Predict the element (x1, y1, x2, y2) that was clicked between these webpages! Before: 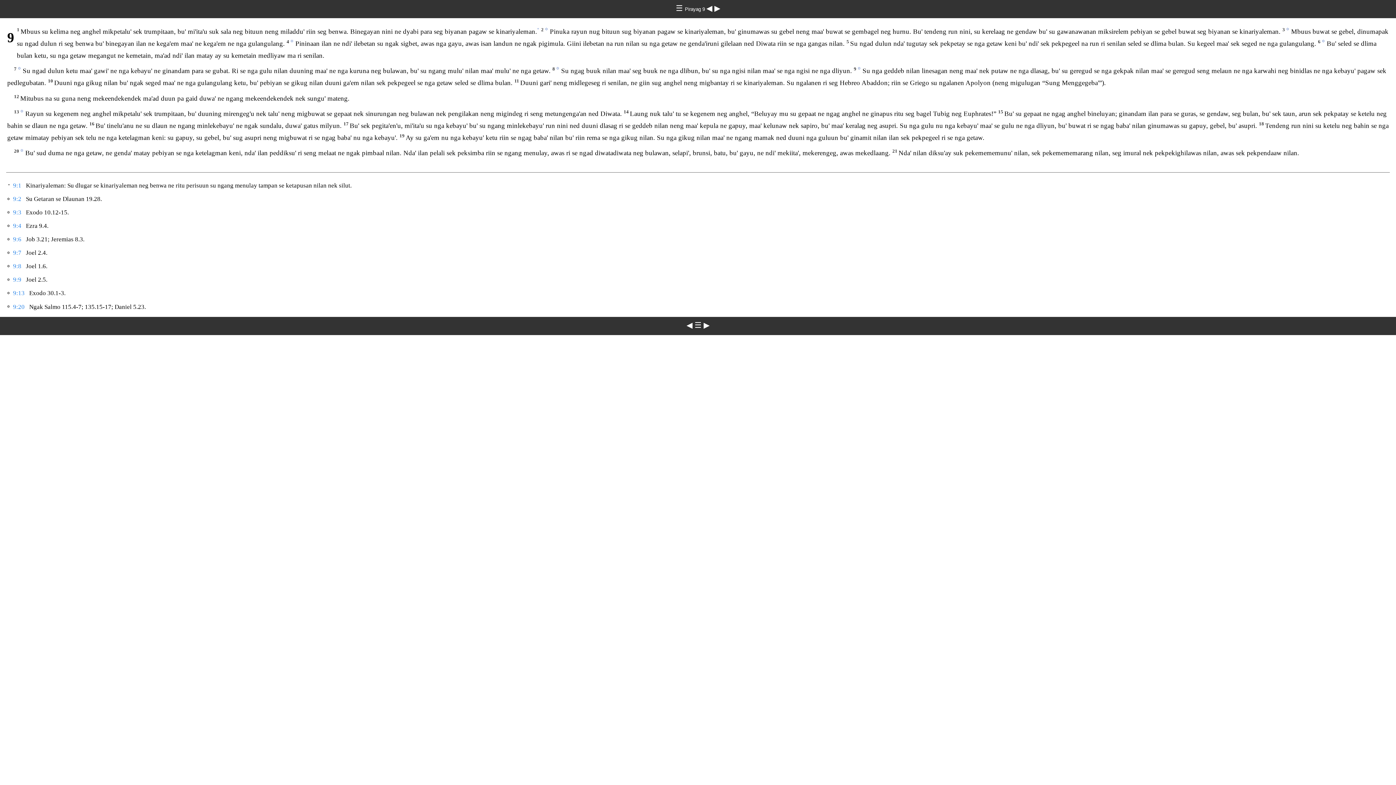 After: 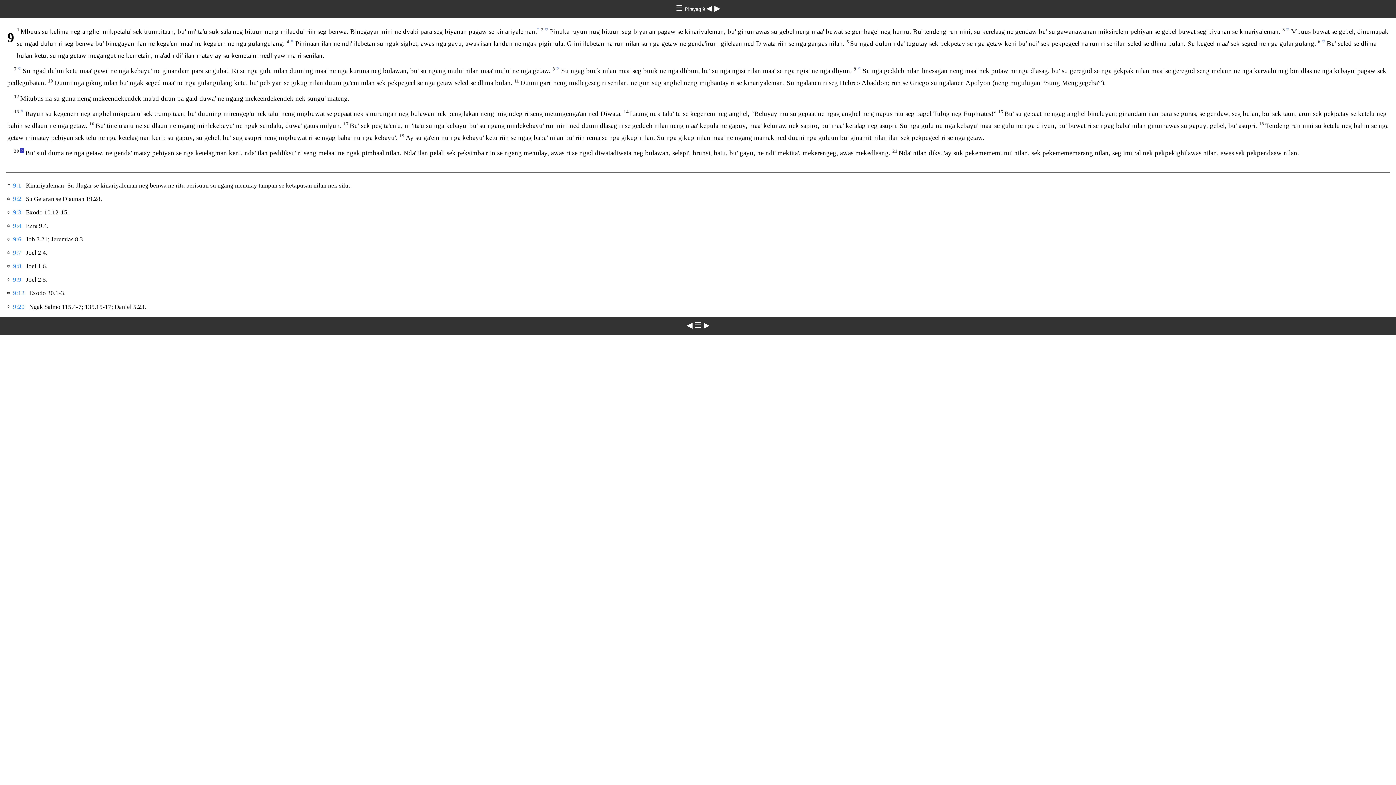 Action: label: ✡ bbox: (20, 148, 23, 152)